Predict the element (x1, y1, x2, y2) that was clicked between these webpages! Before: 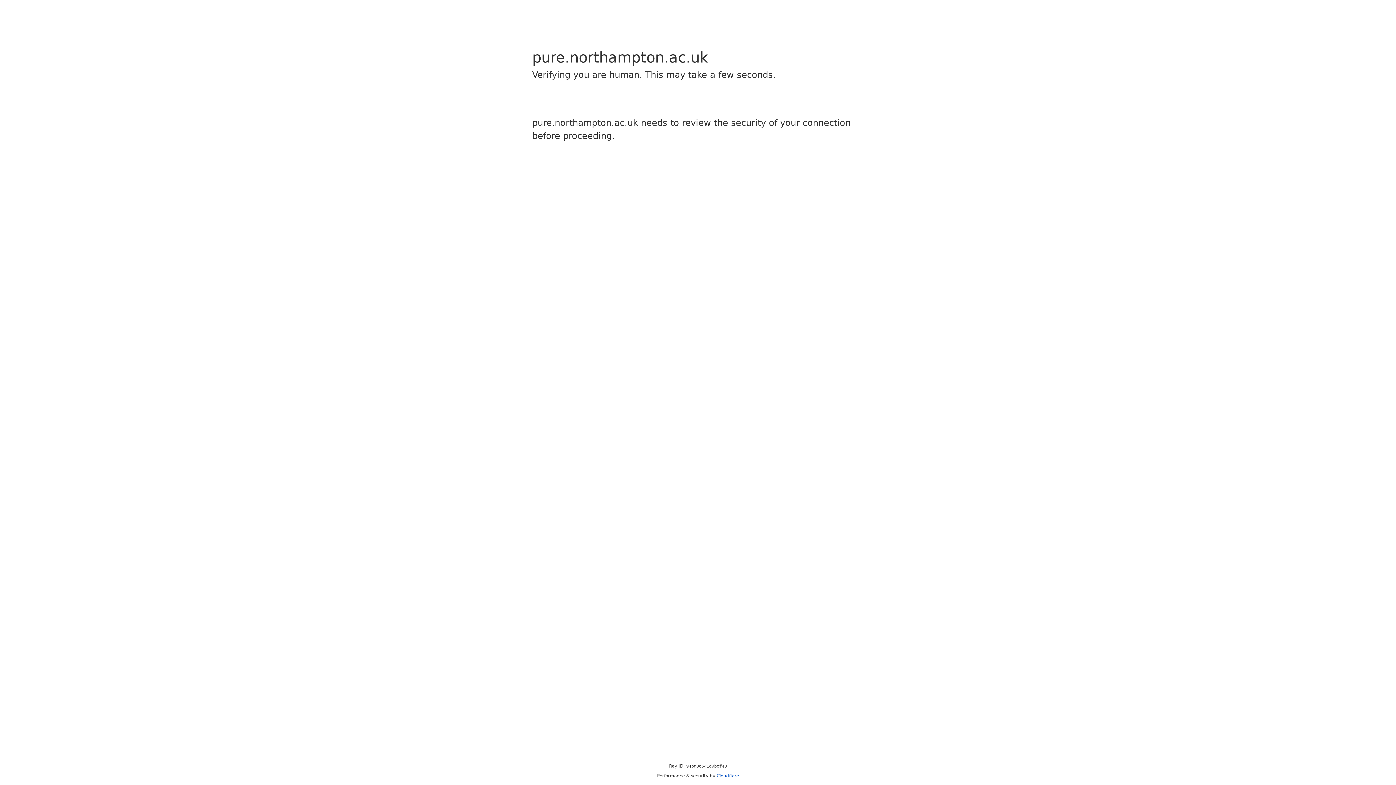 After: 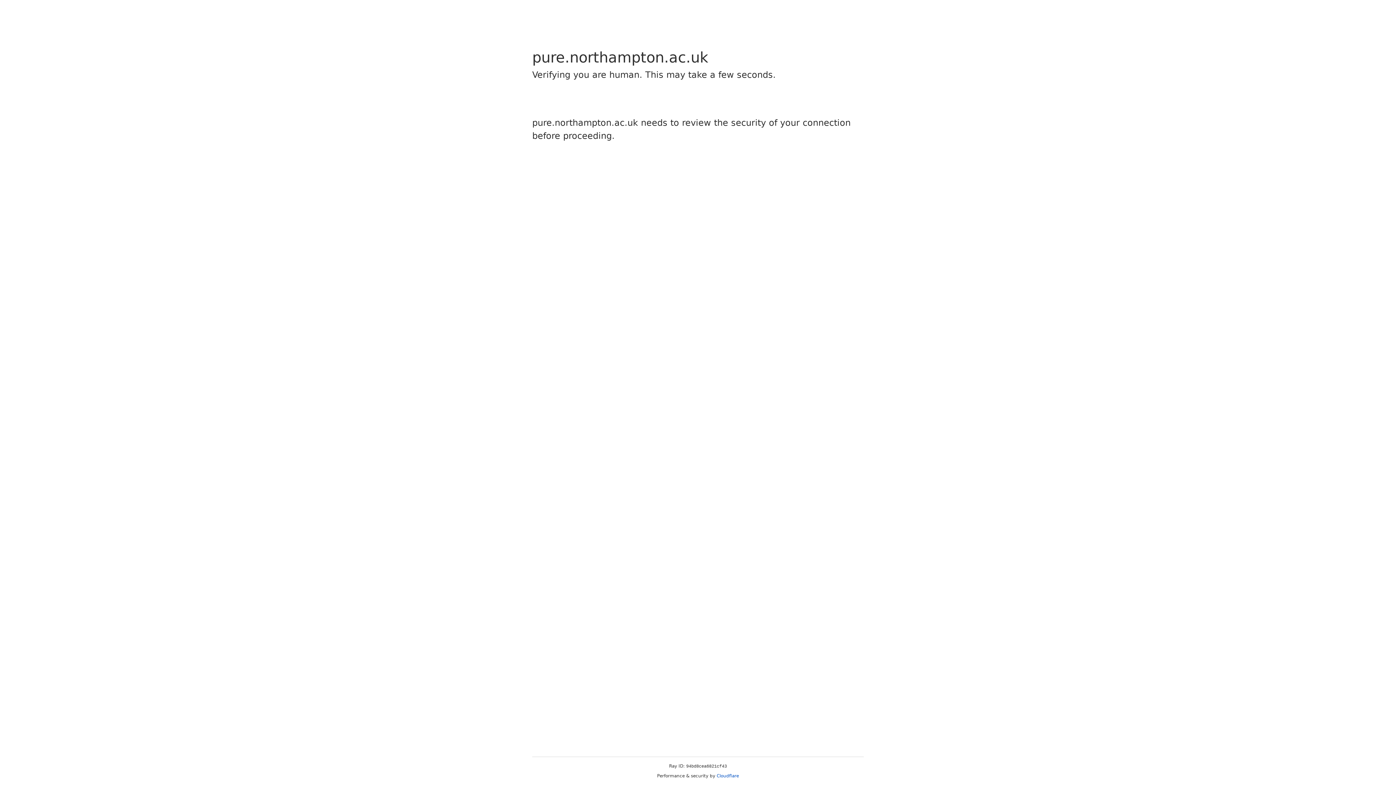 Action: label: Cloudflare bbox: (716, 773, 739, 778)